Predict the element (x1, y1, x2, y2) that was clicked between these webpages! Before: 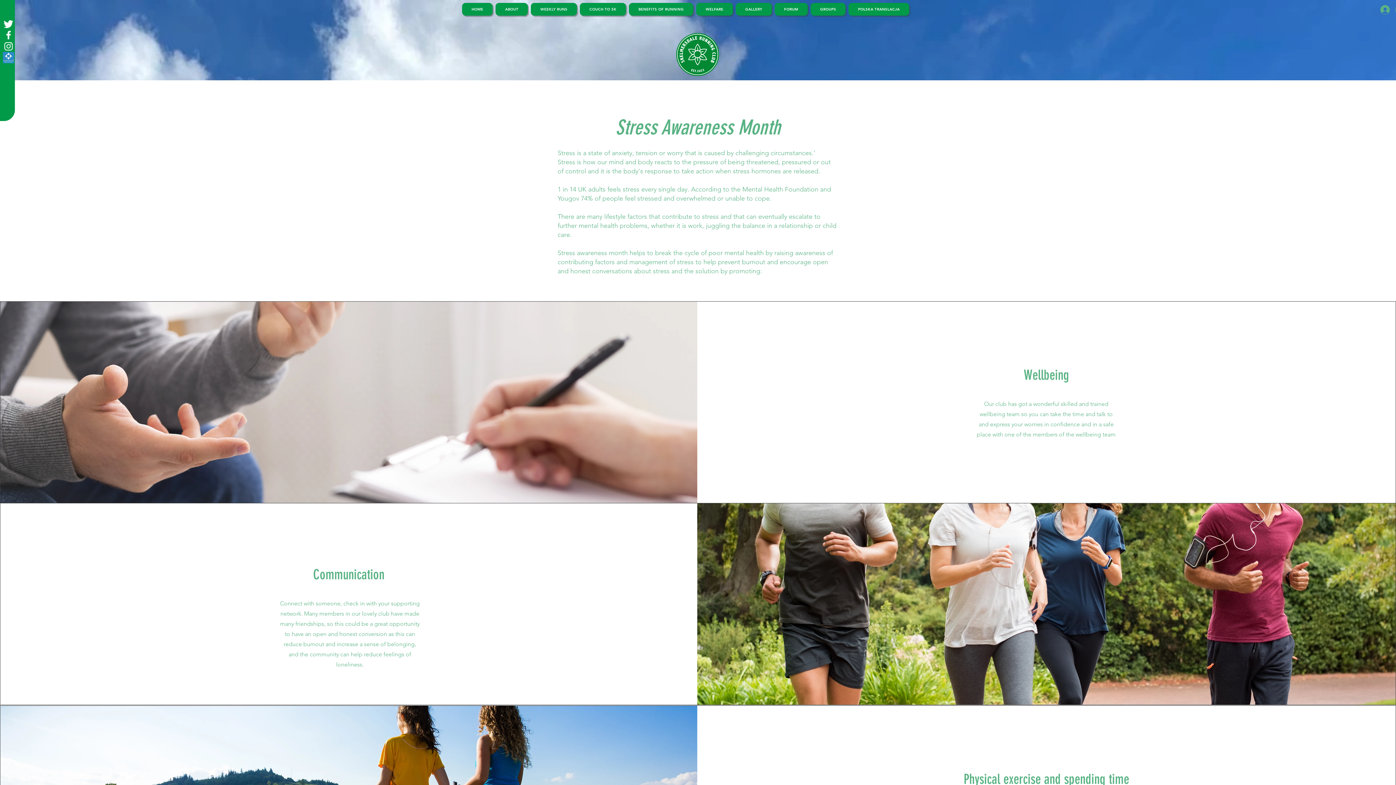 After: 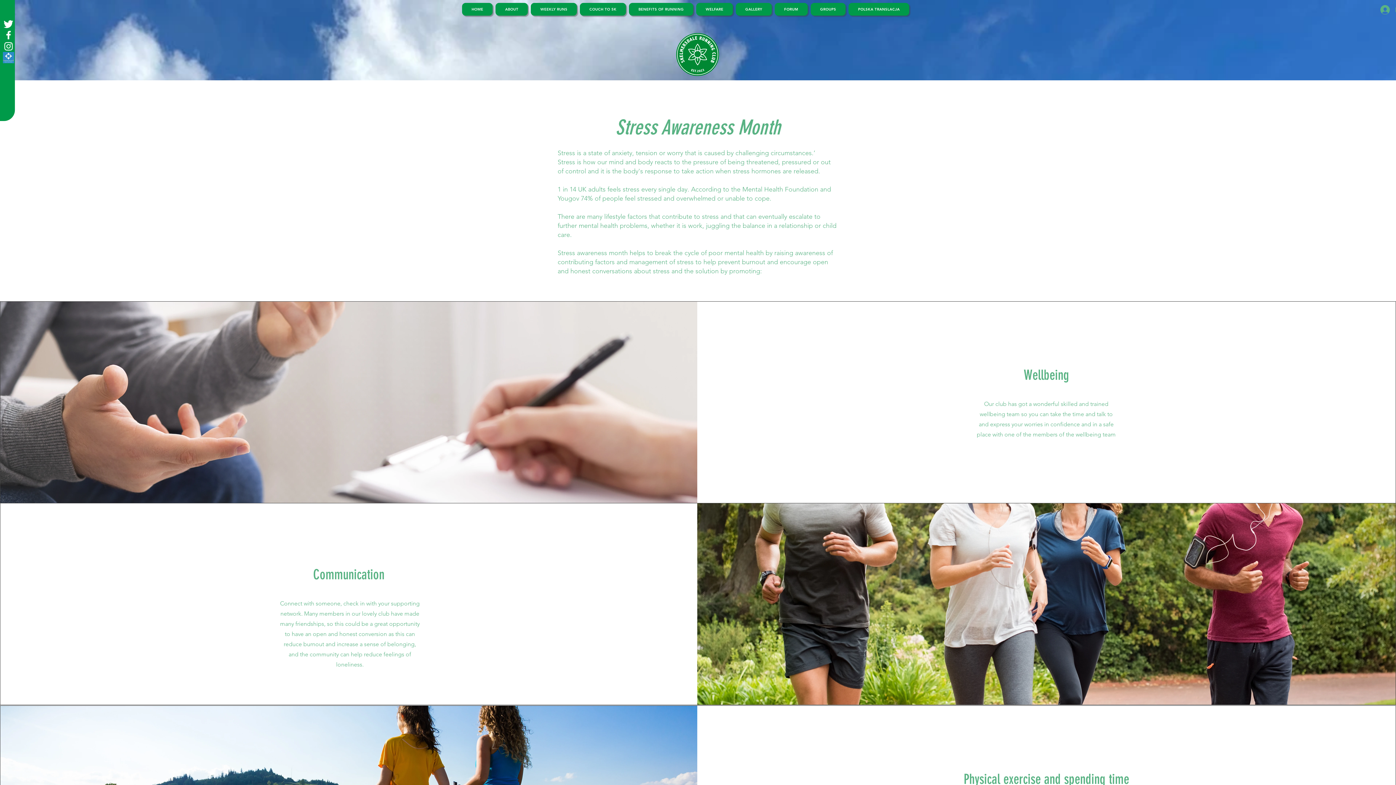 Action: bbox: (2, 40, 14, 52) label: Instagram